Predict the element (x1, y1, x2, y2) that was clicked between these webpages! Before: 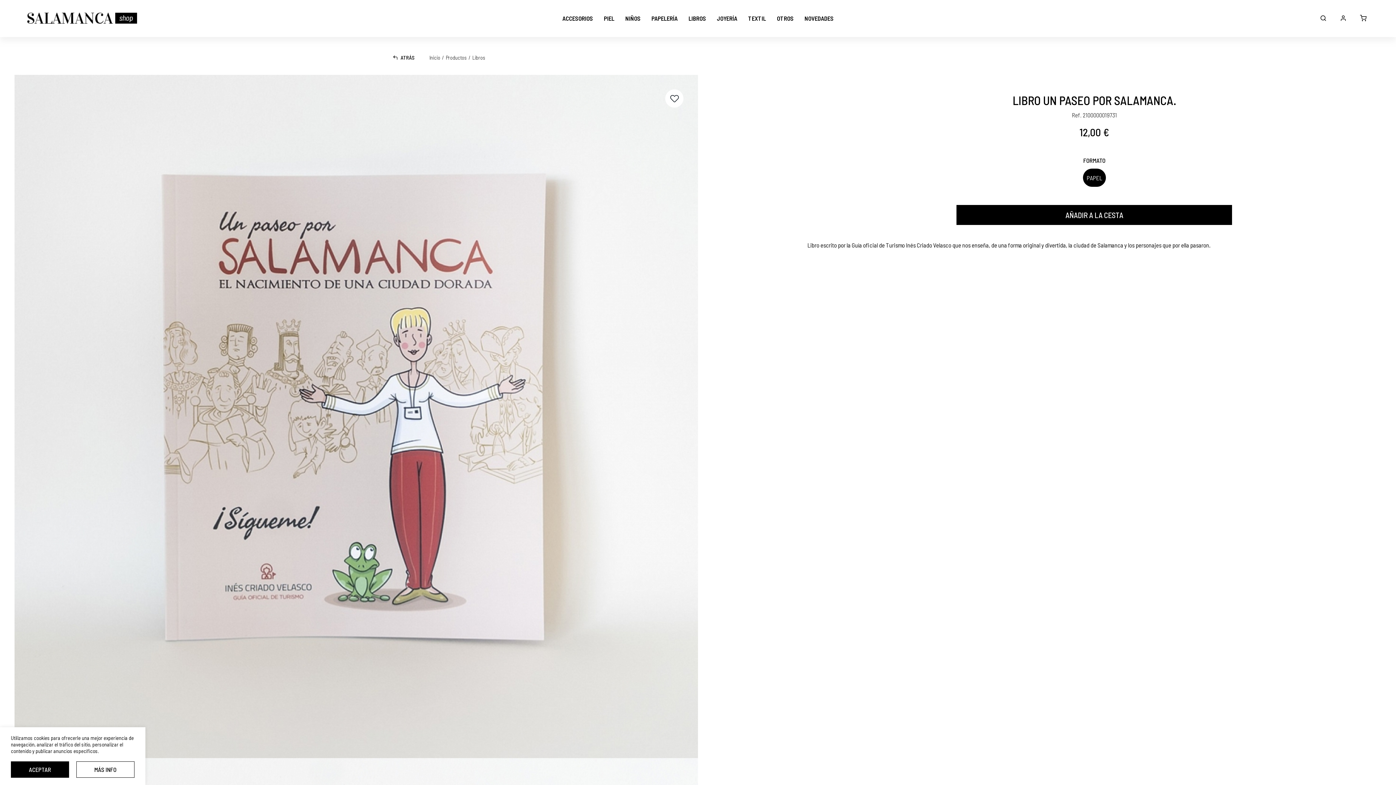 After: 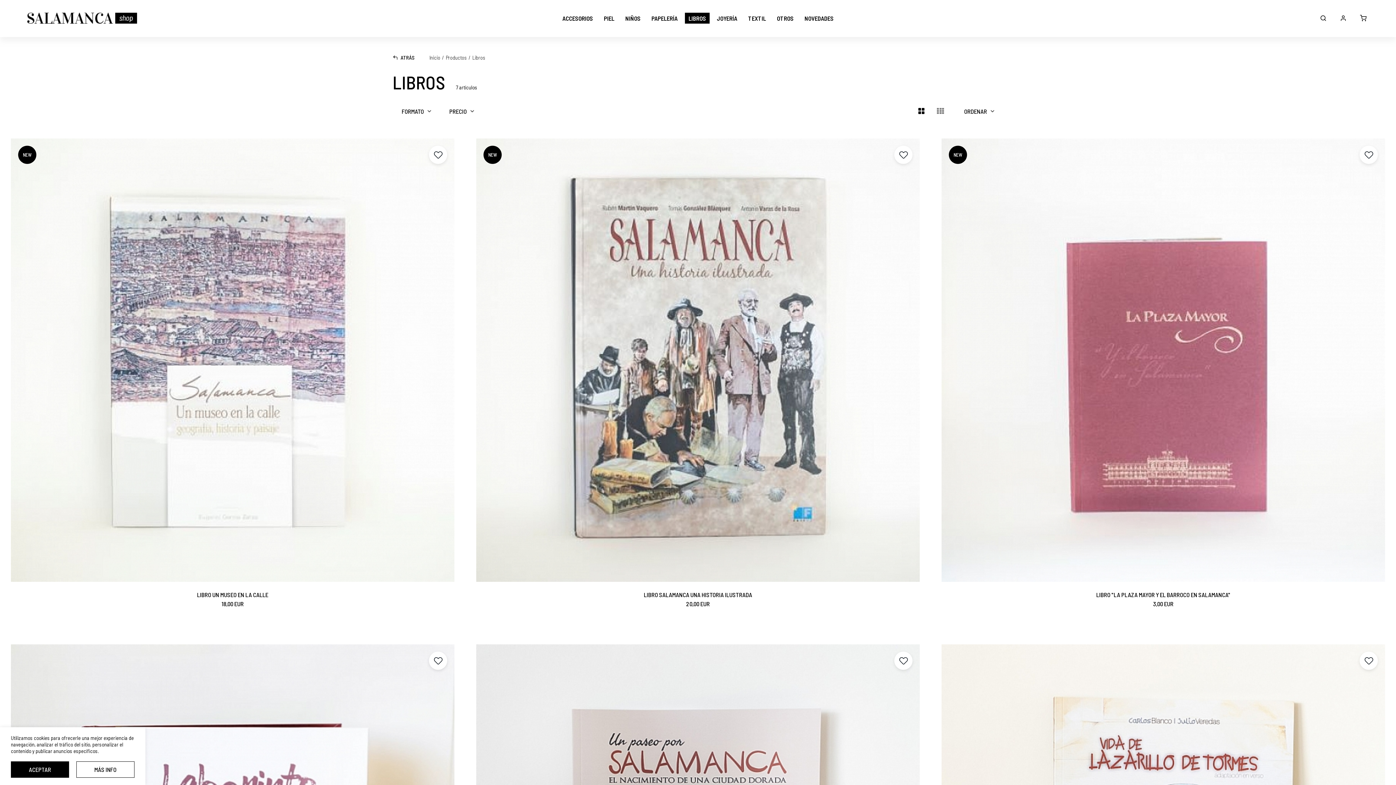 Action: label: ATRÁS bbox: (389, 51, 418, 63)